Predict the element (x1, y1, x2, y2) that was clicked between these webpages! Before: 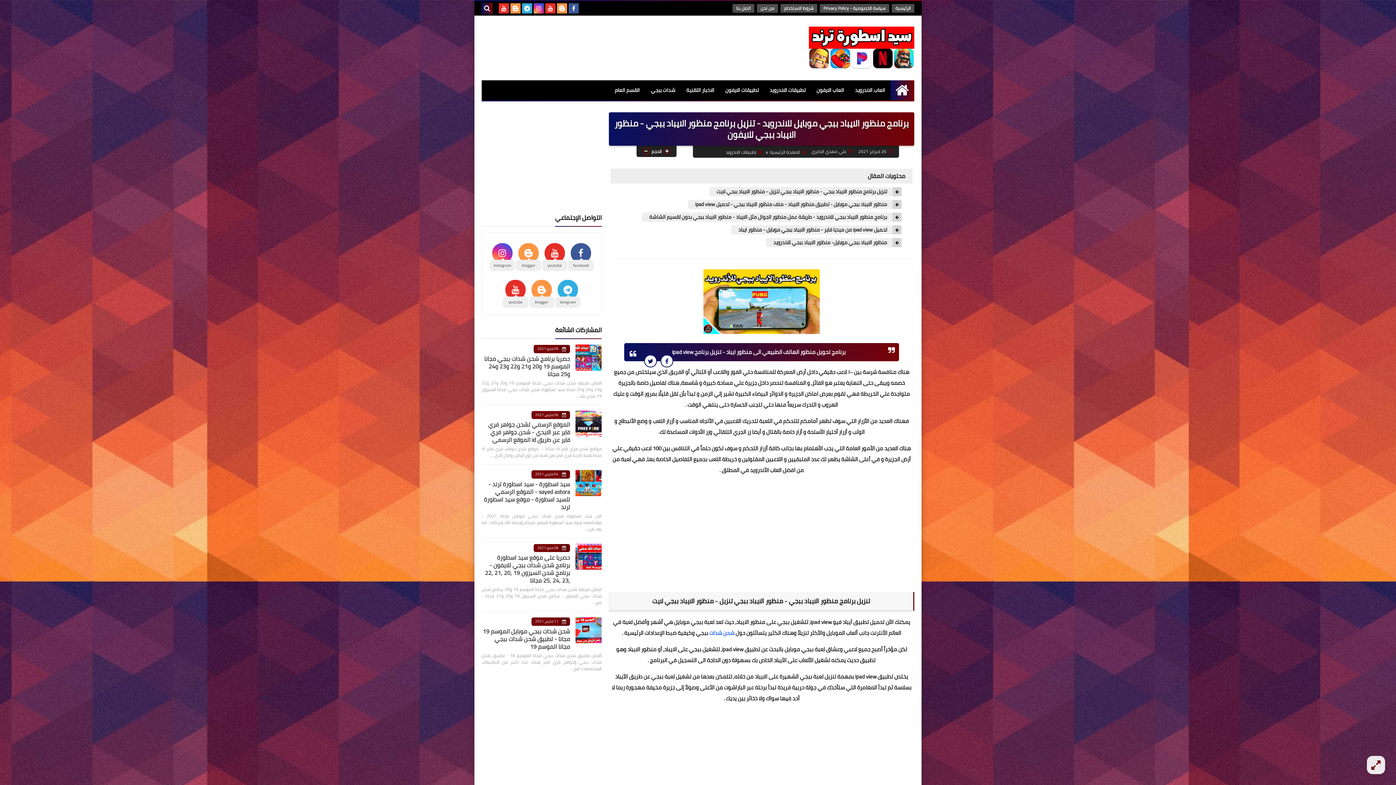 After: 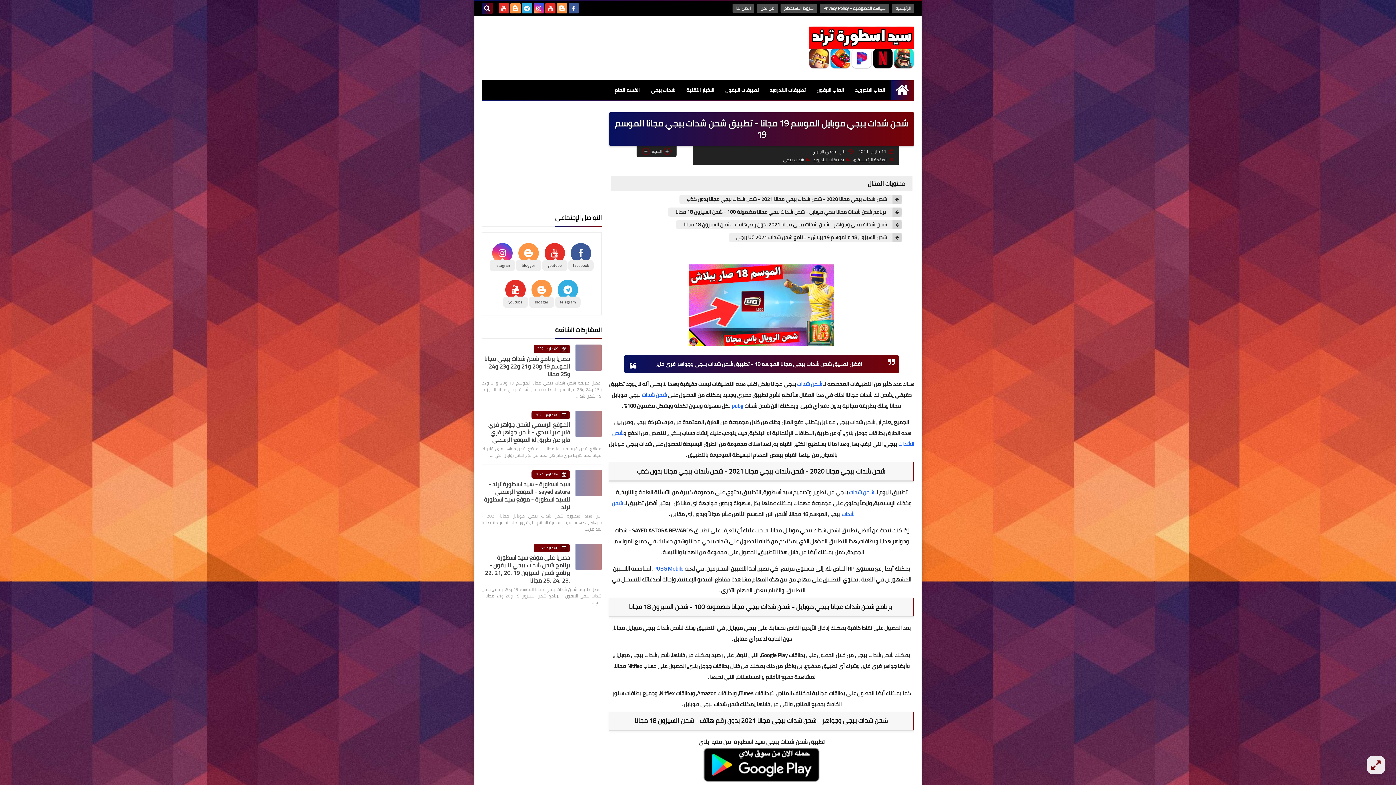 Action: bbox: (575, 617, 601, 643)